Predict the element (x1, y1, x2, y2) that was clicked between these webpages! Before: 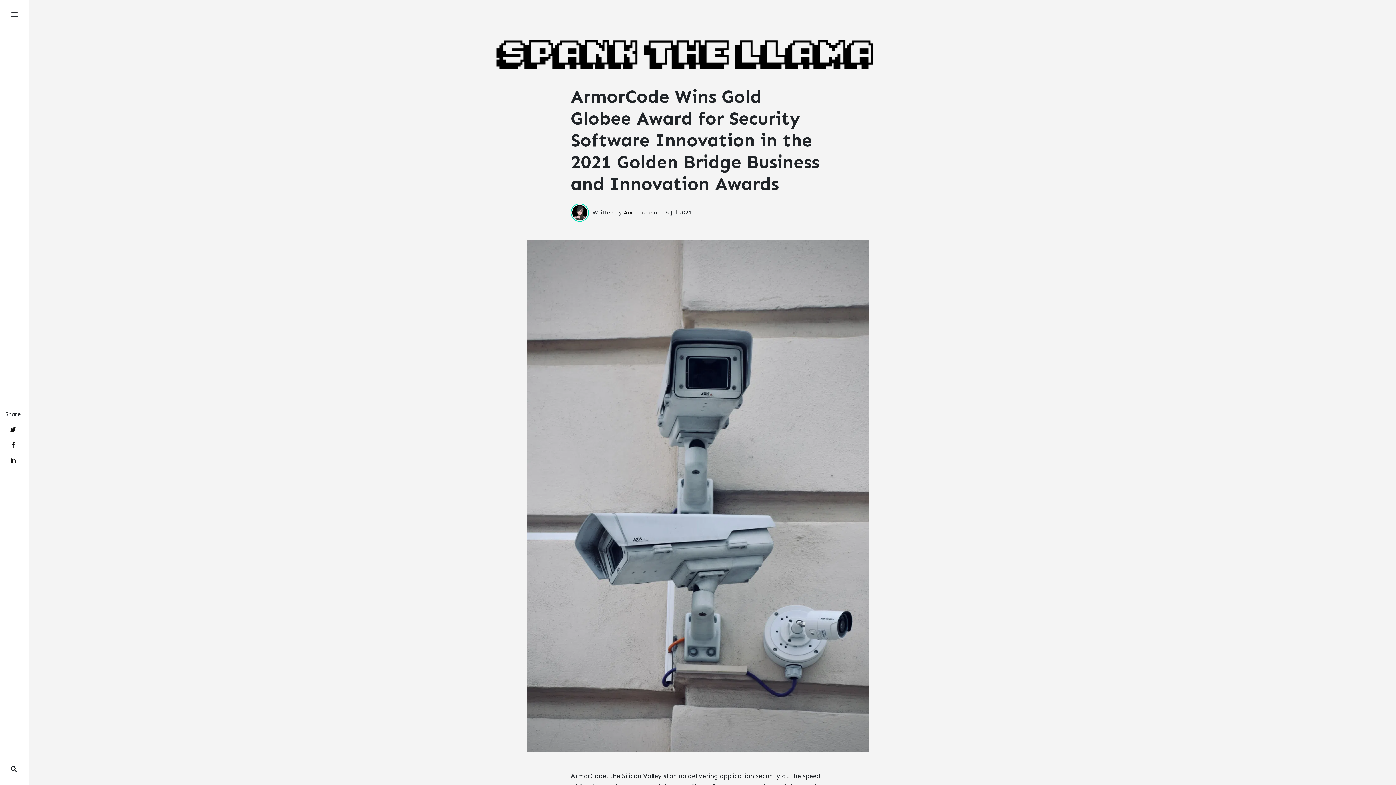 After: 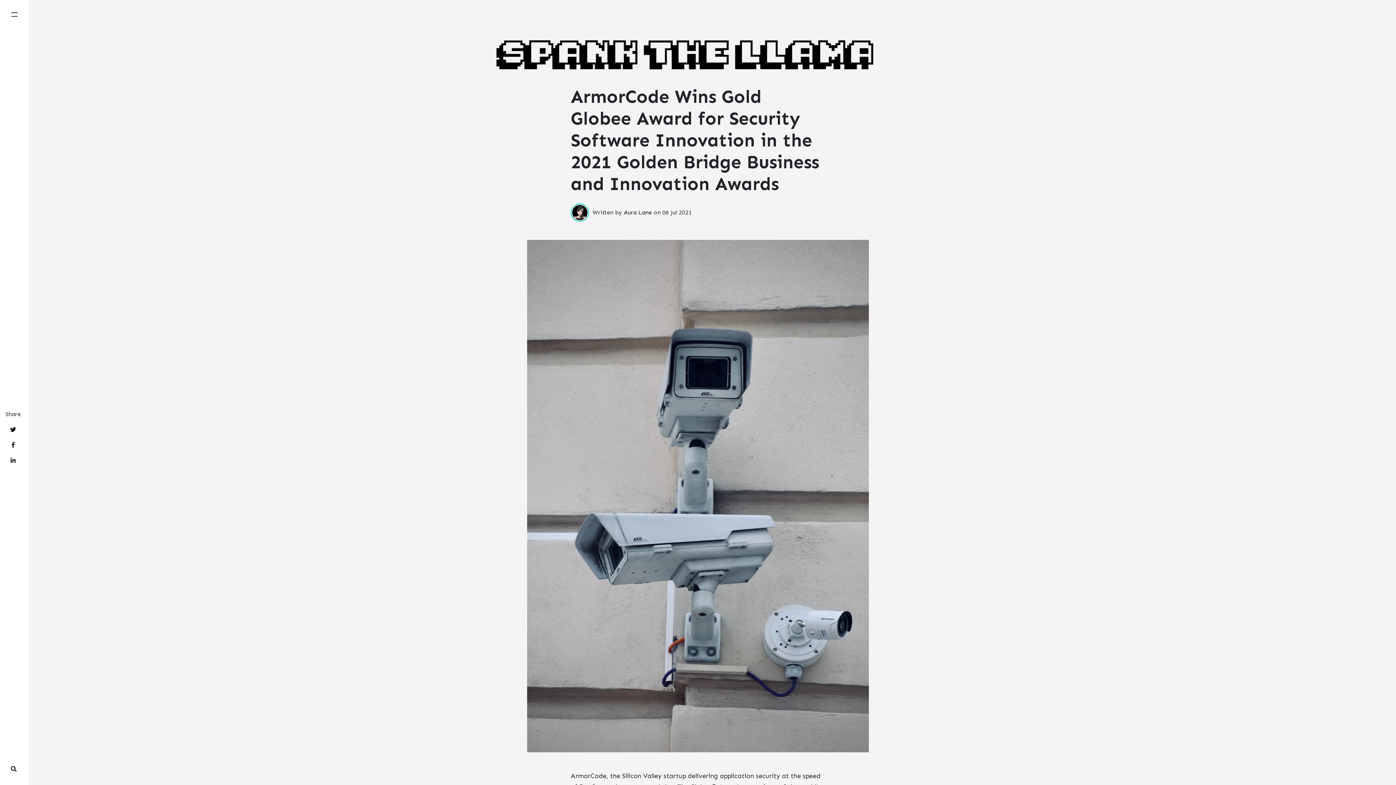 Action: bbox: (10, 457, 15, 464)